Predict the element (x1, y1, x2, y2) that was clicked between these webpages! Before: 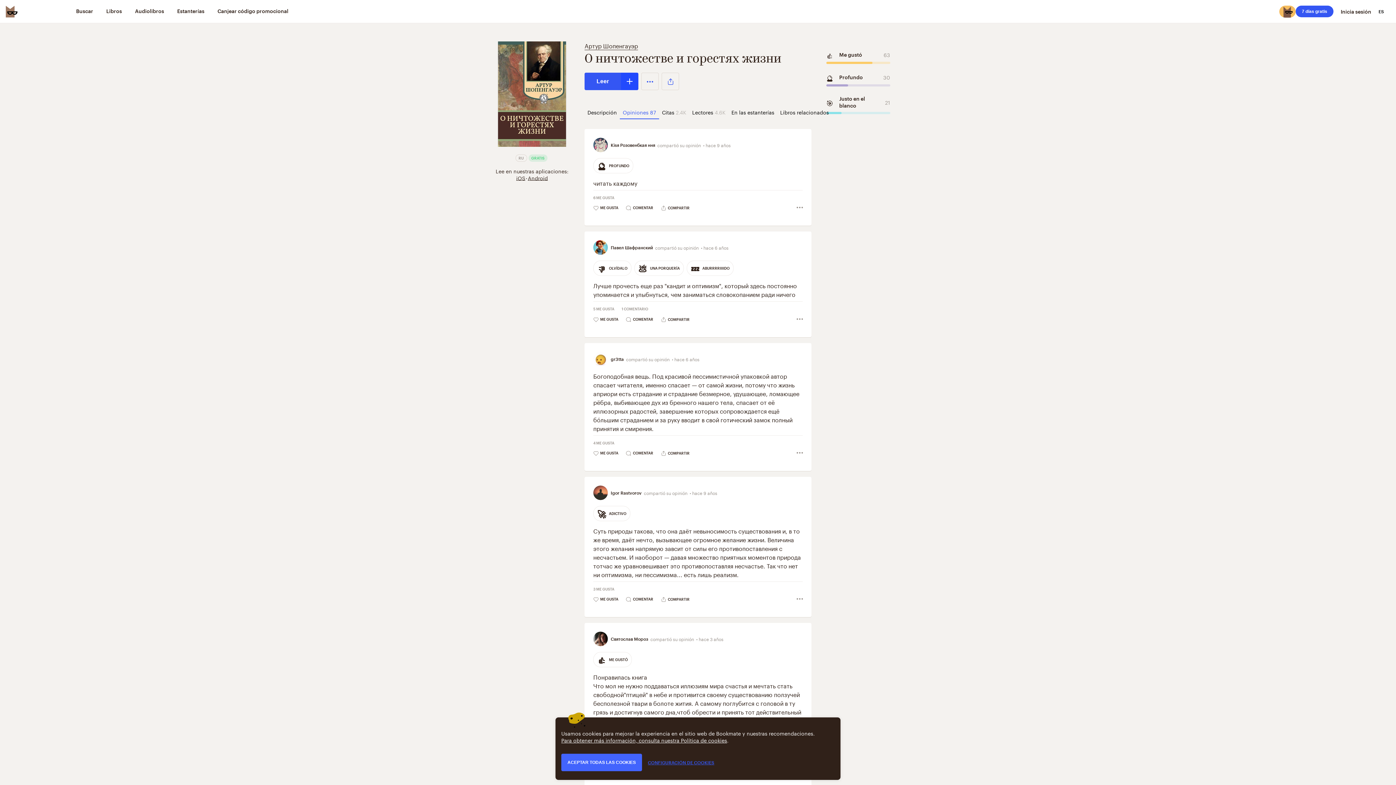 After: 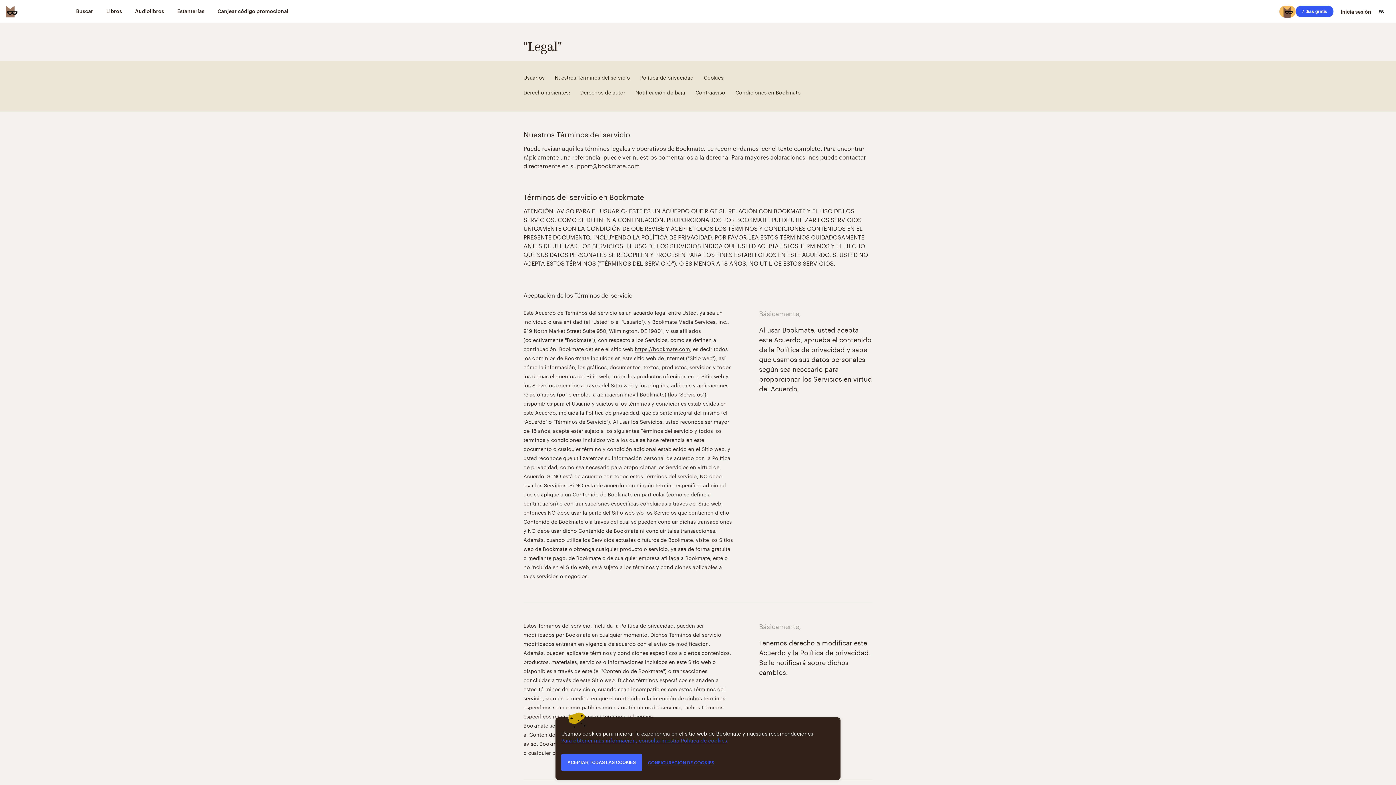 Action: bbox: (561, 736, 727, 744) label: Para obtener más información, consulta nuestra Política de cookies